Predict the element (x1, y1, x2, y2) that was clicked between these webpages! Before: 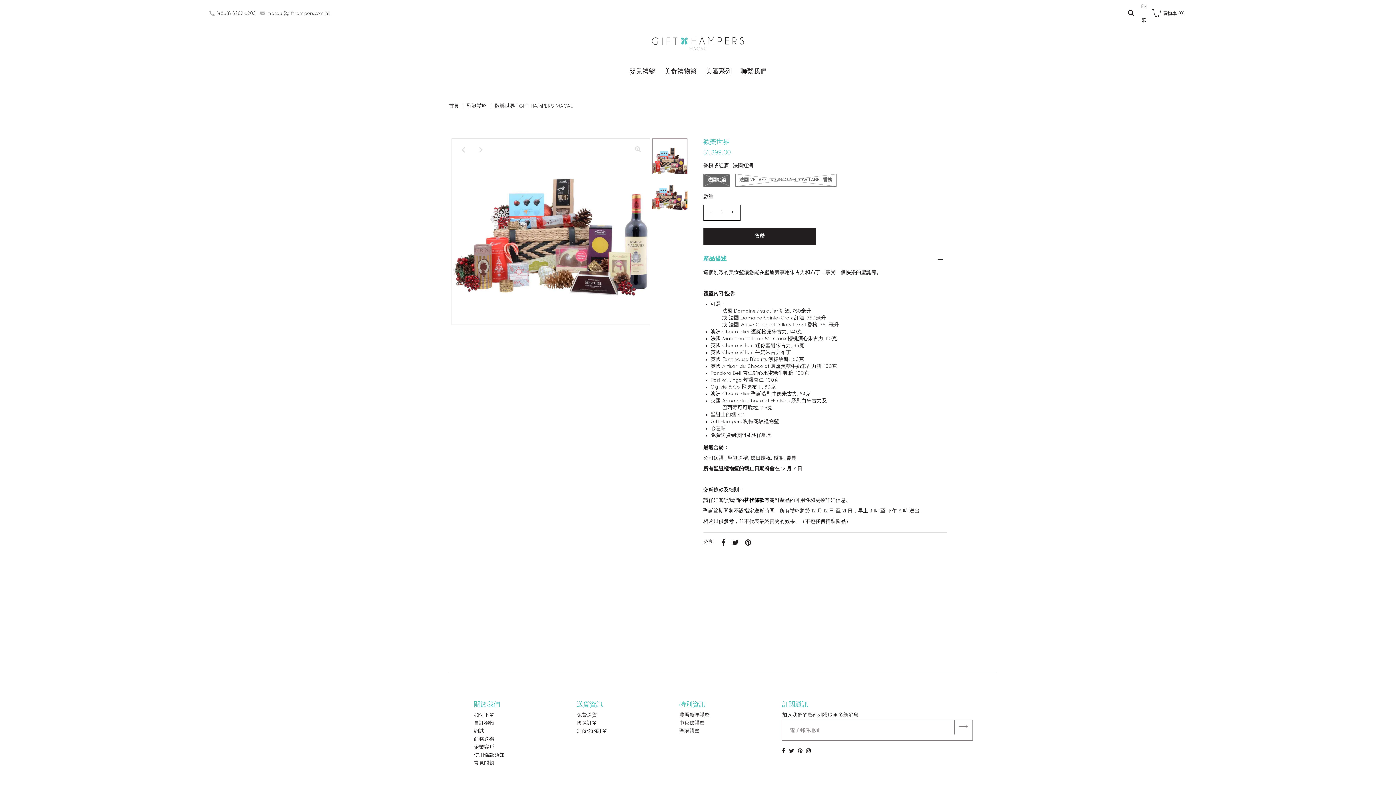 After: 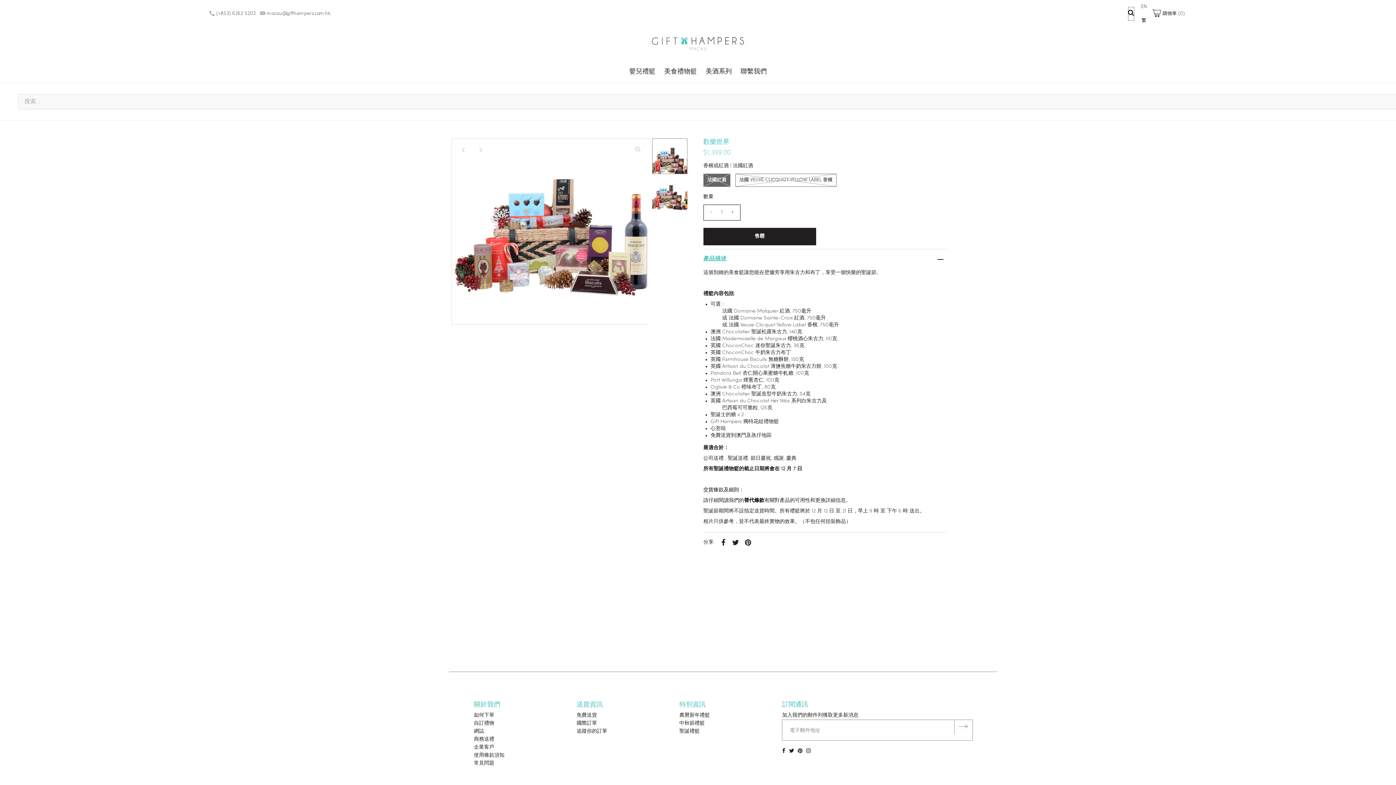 Action: bbox: (1128, 6, 1134, 20)